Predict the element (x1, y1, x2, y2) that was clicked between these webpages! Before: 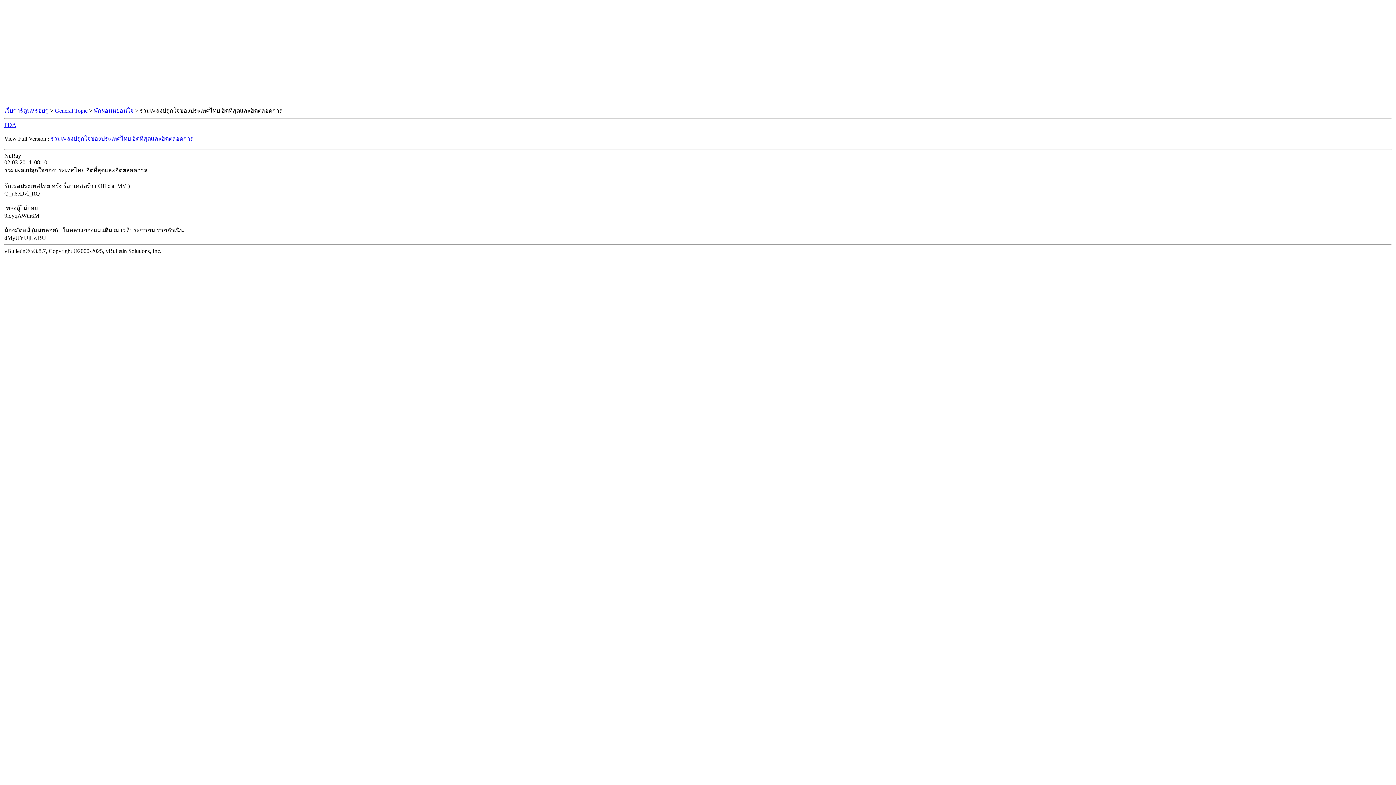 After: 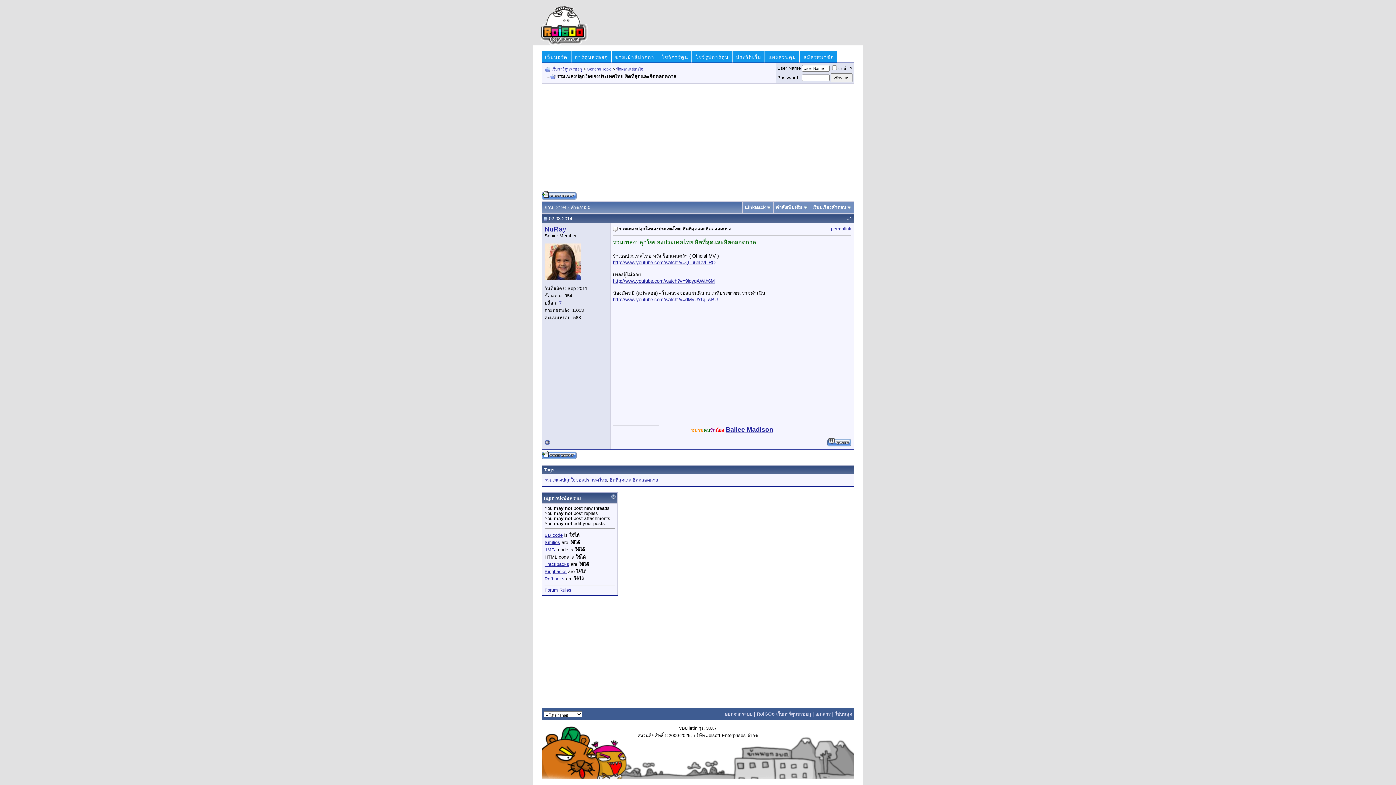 Action: bbox: (50, 135, 193, 141) label: รวมเพลงปลุกใจของประเทศไทย ฮิตที่สุดและฮิตตลอดกาล